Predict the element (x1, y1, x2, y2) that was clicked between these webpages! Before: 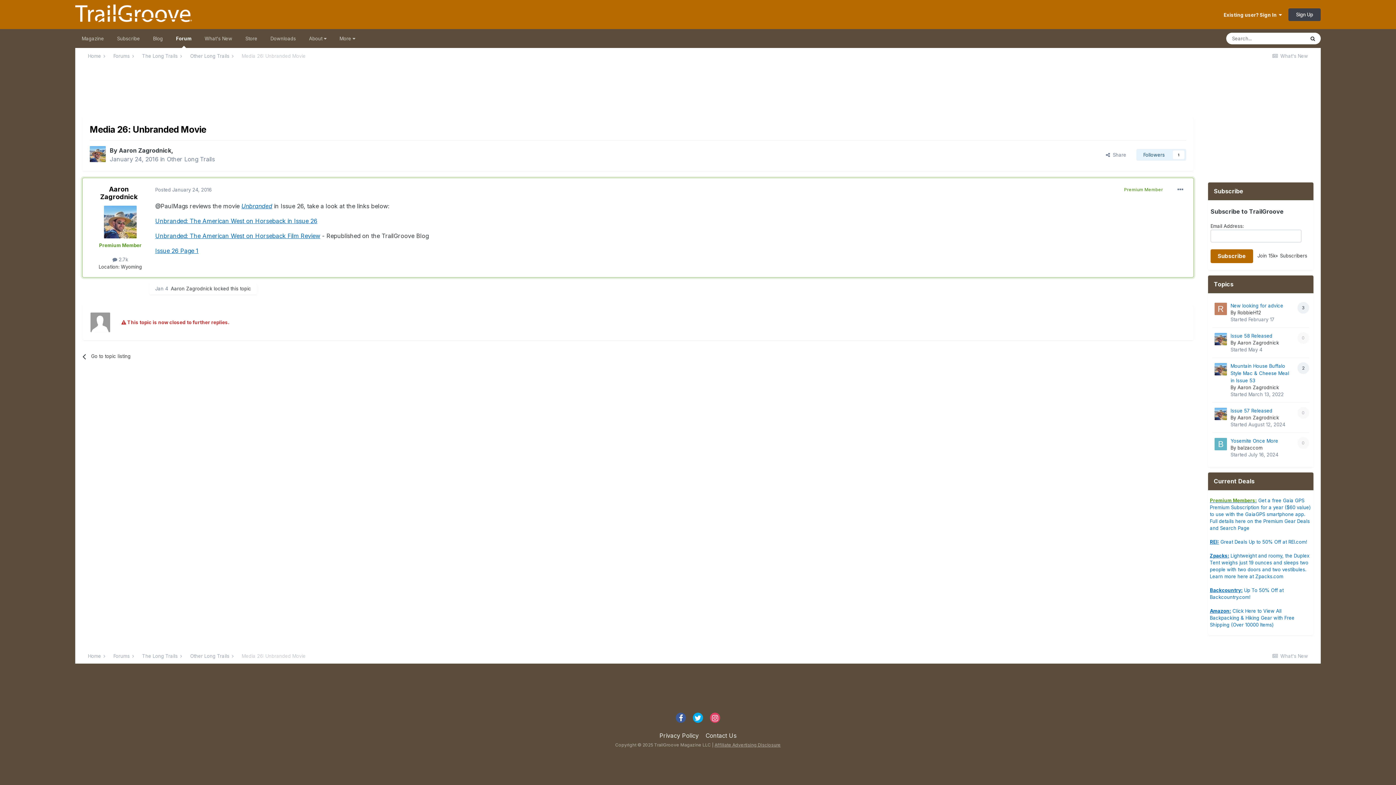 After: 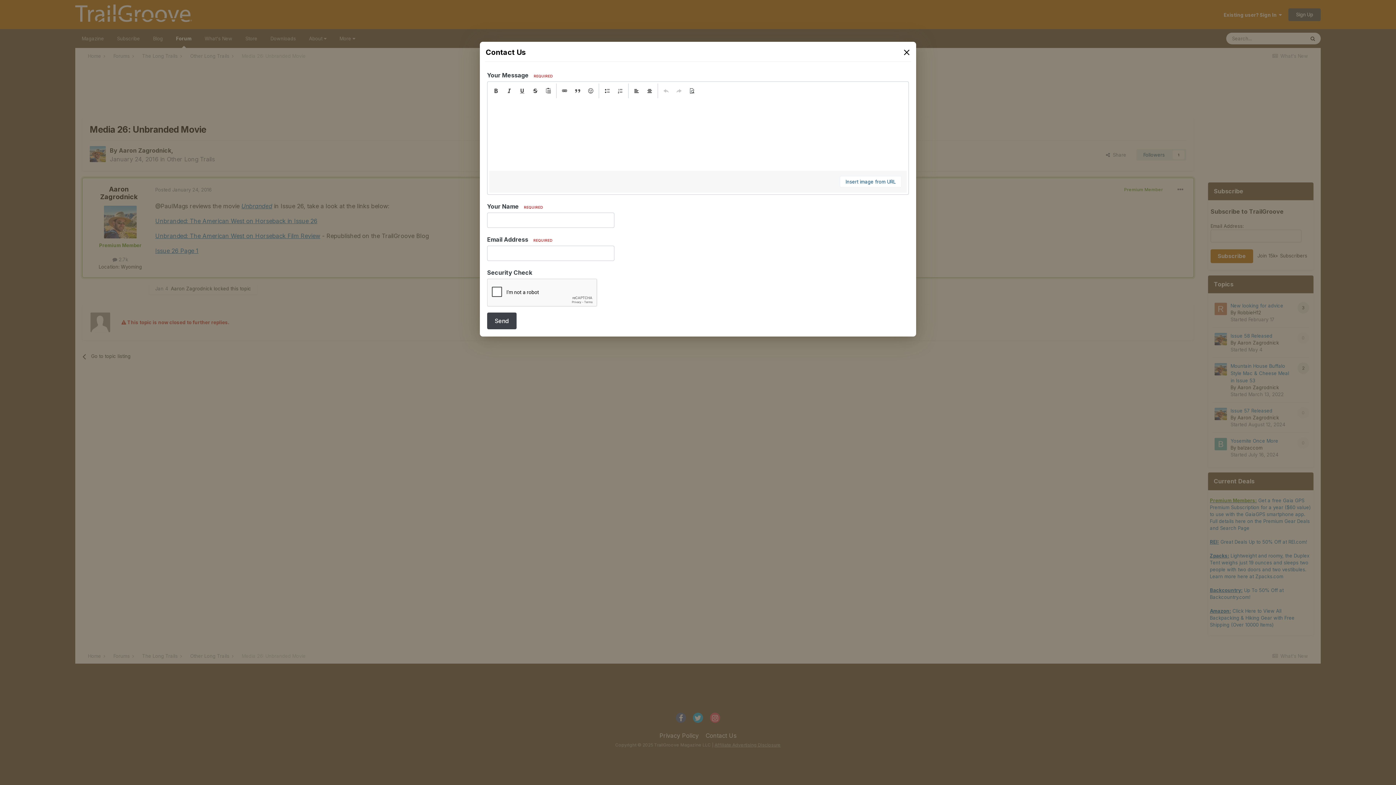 Action: label: Contact Us bbox: (705, 732, 736, 739)